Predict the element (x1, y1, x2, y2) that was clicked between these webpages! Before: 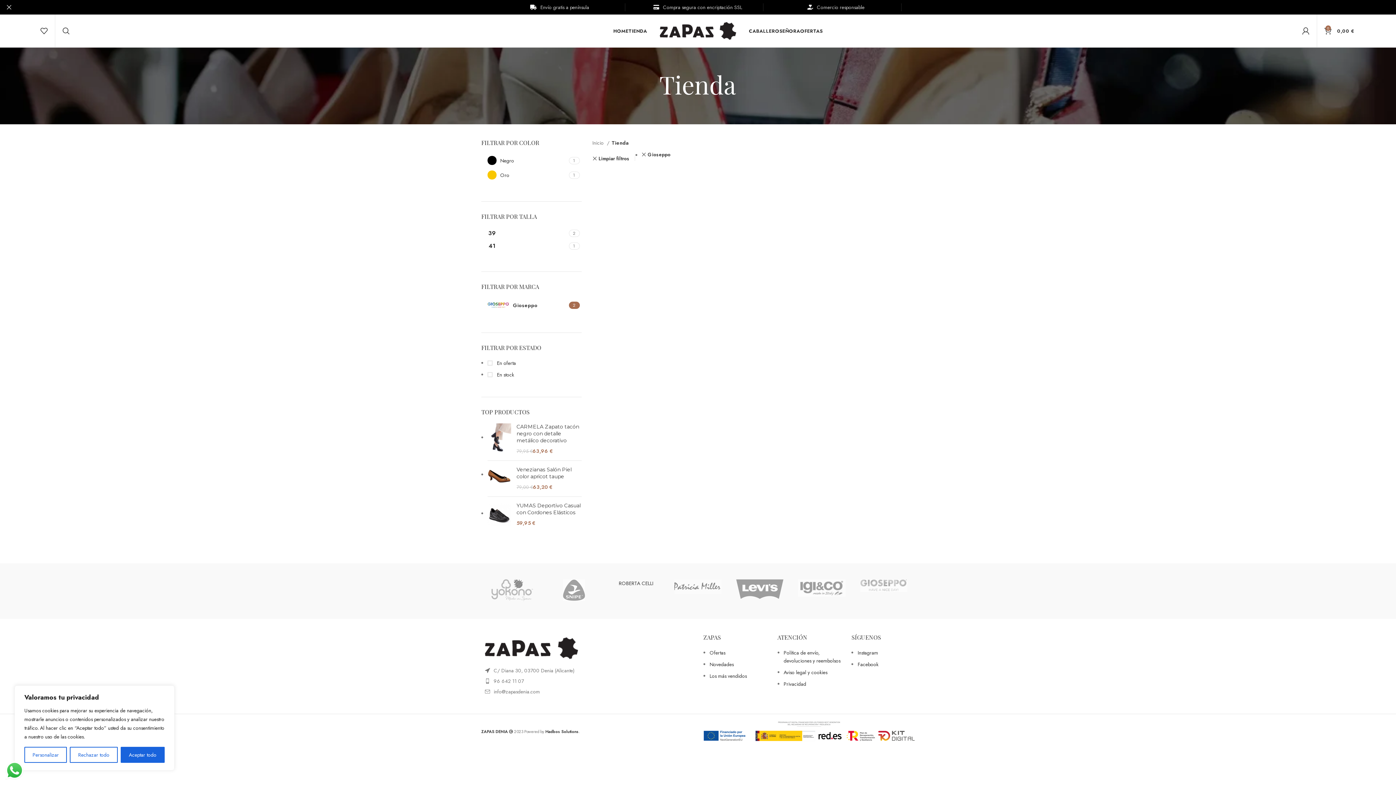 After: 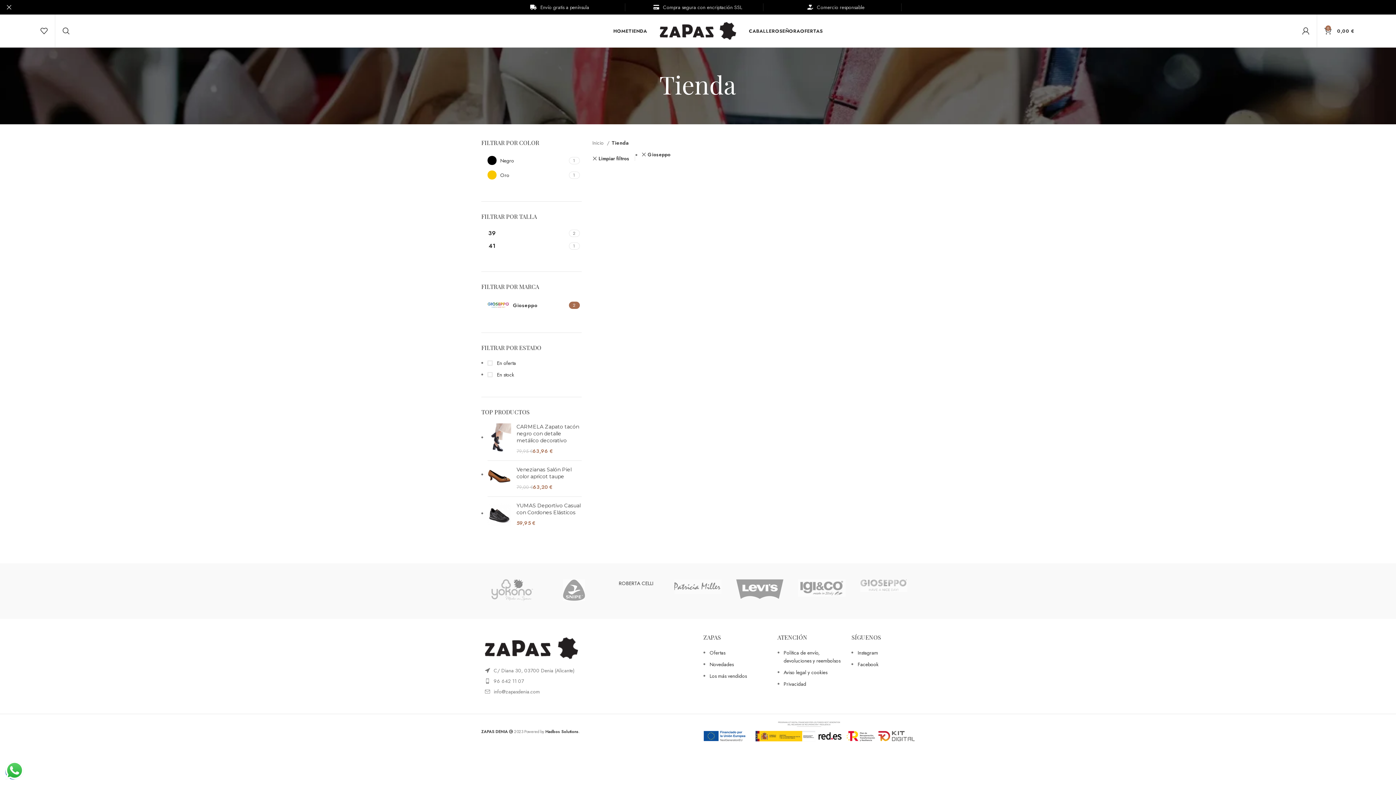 Action: bbox: (120, 747, 164, 763) label: Aceptar todo